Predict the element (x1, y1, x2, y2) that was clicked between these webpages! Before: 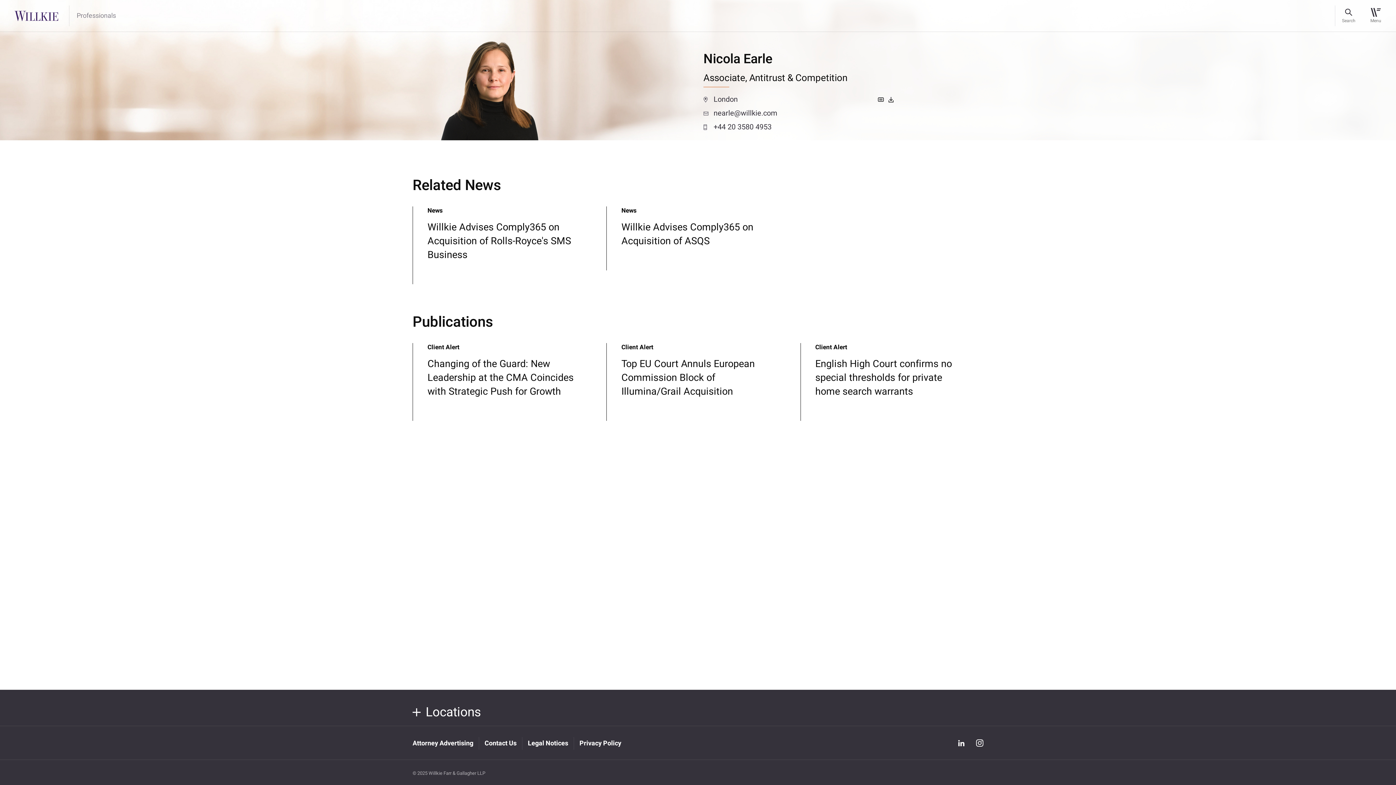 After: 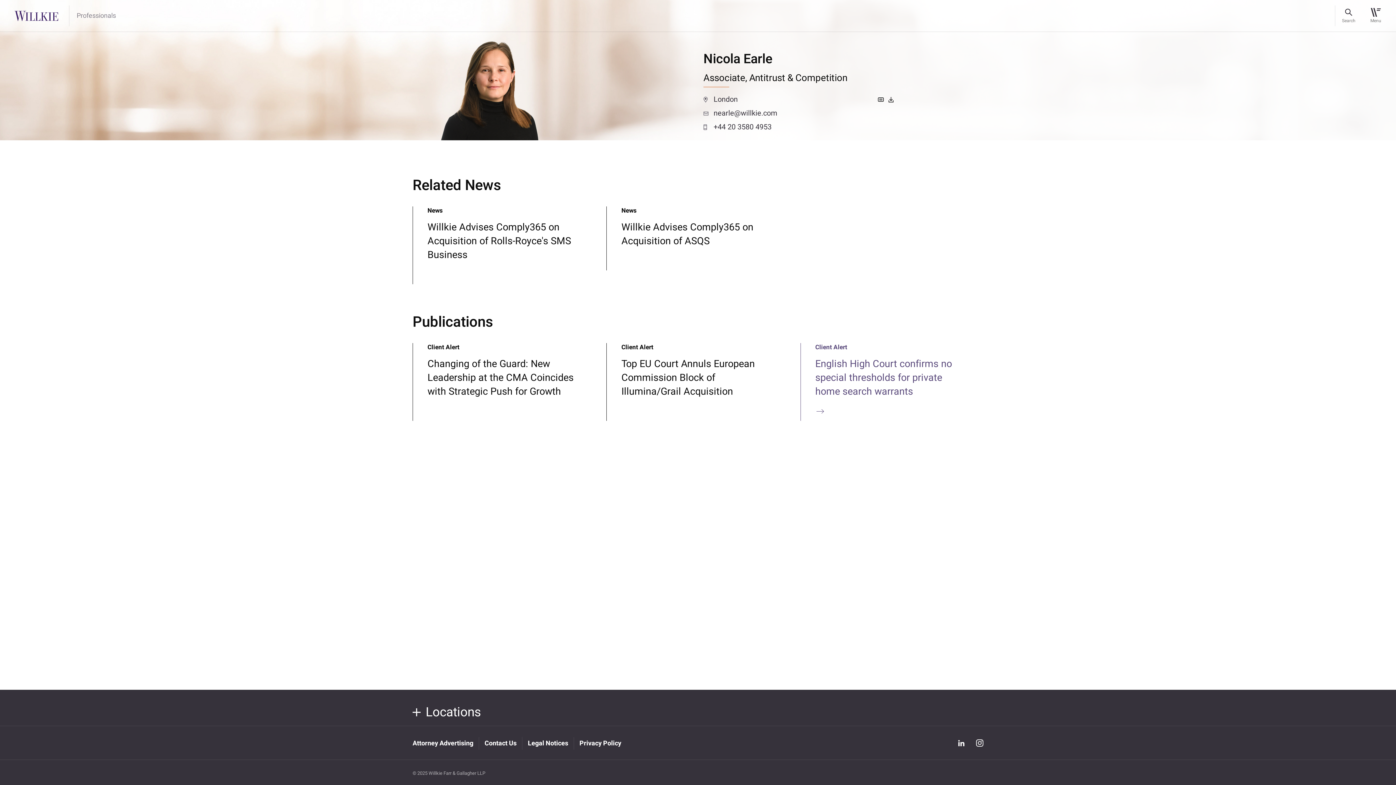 Action: bbox: (815, 357, 952, 398) label: English High Court confirms no special thresholds for private home search warrants